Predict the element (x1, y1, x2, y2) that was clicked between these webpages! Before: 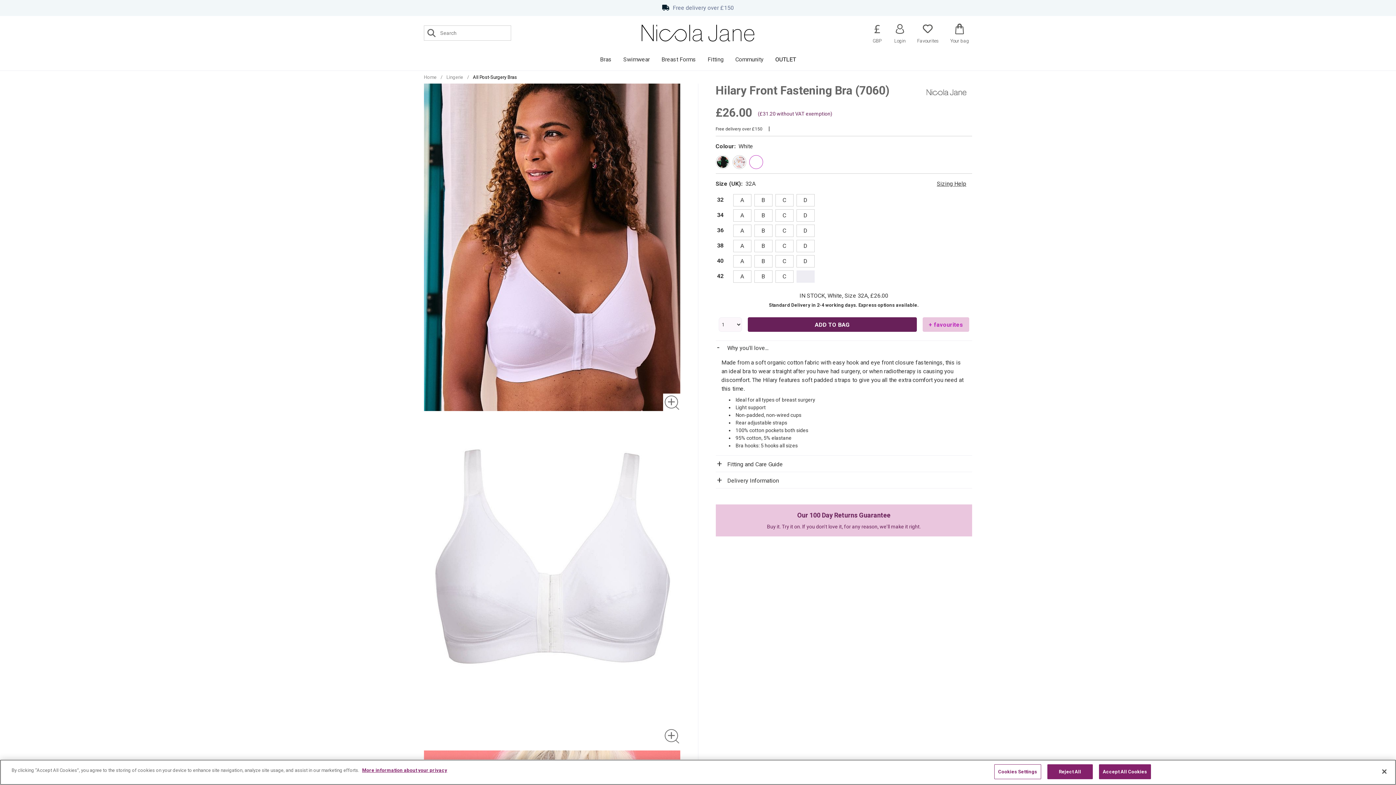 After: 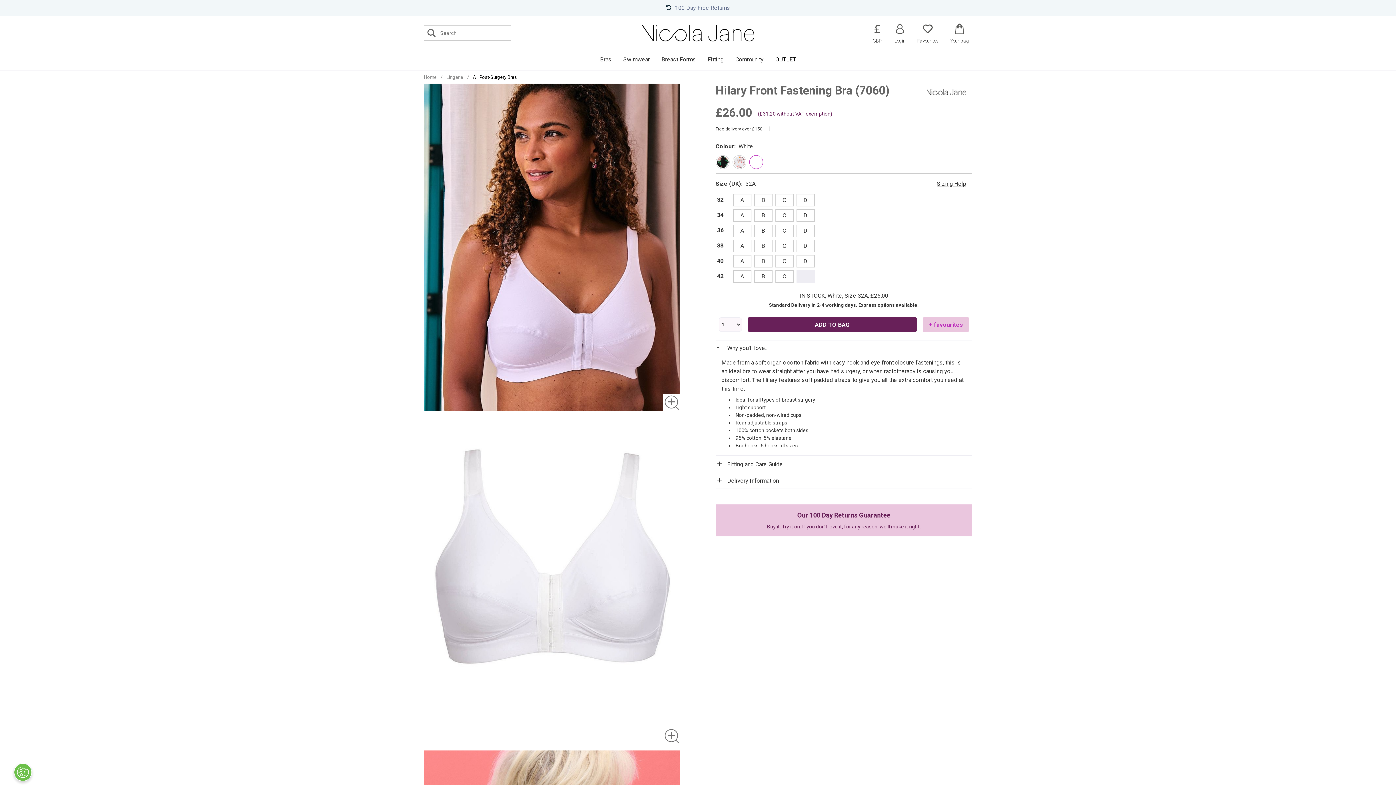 Action: bbox: (1099, 764, 1151, 779) label: Accept All Cookies